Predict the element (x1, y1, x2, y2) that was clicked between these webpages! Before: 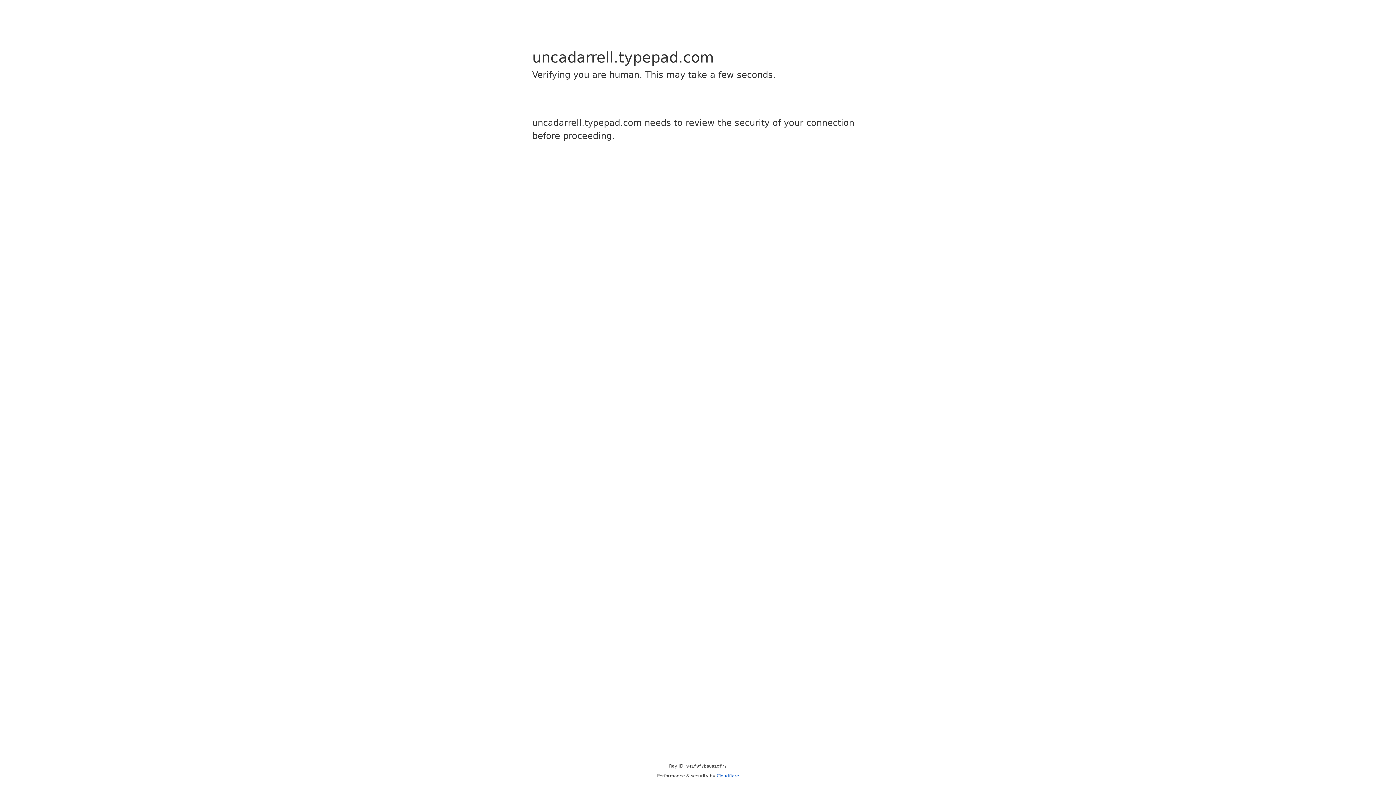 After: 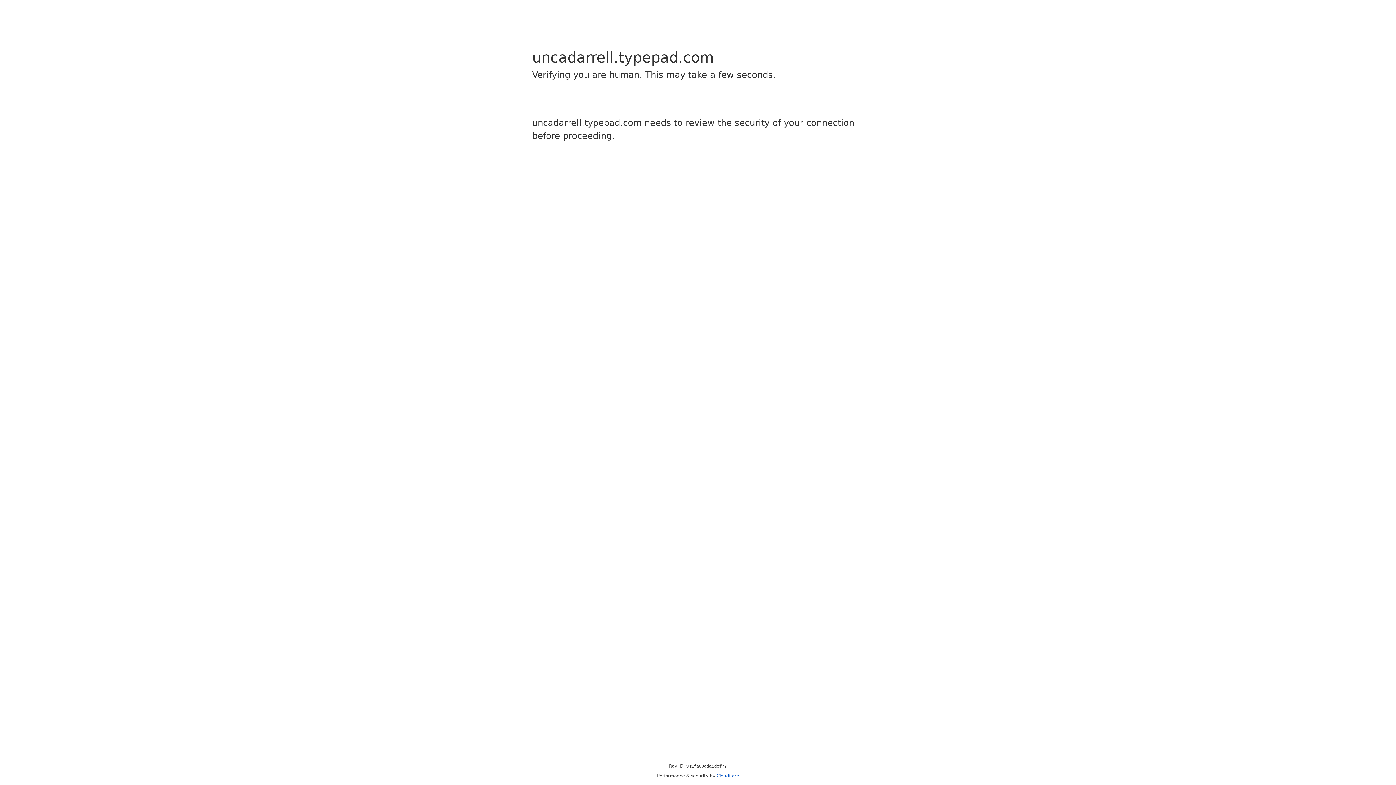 Action: label: Cloudflare bbox: (716, 773, 739, 778)